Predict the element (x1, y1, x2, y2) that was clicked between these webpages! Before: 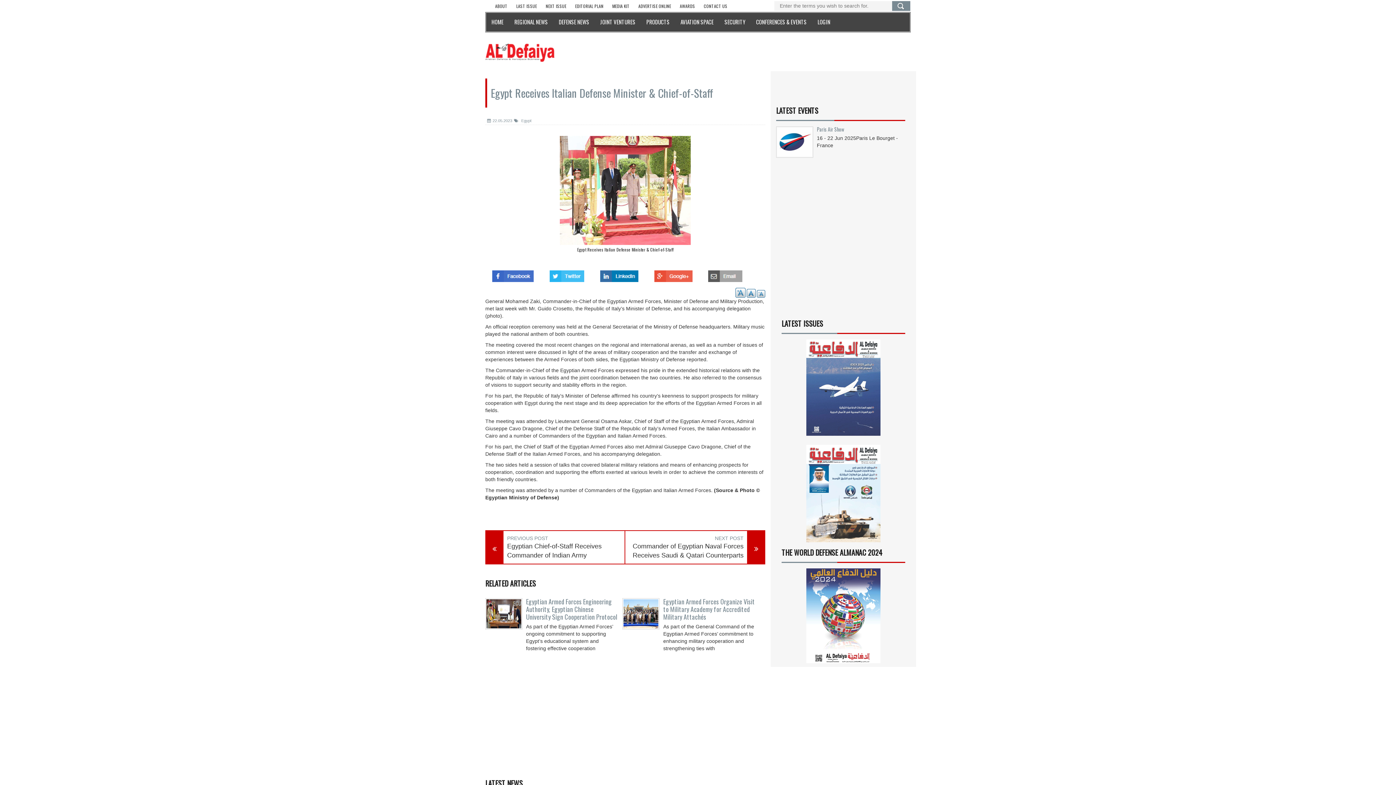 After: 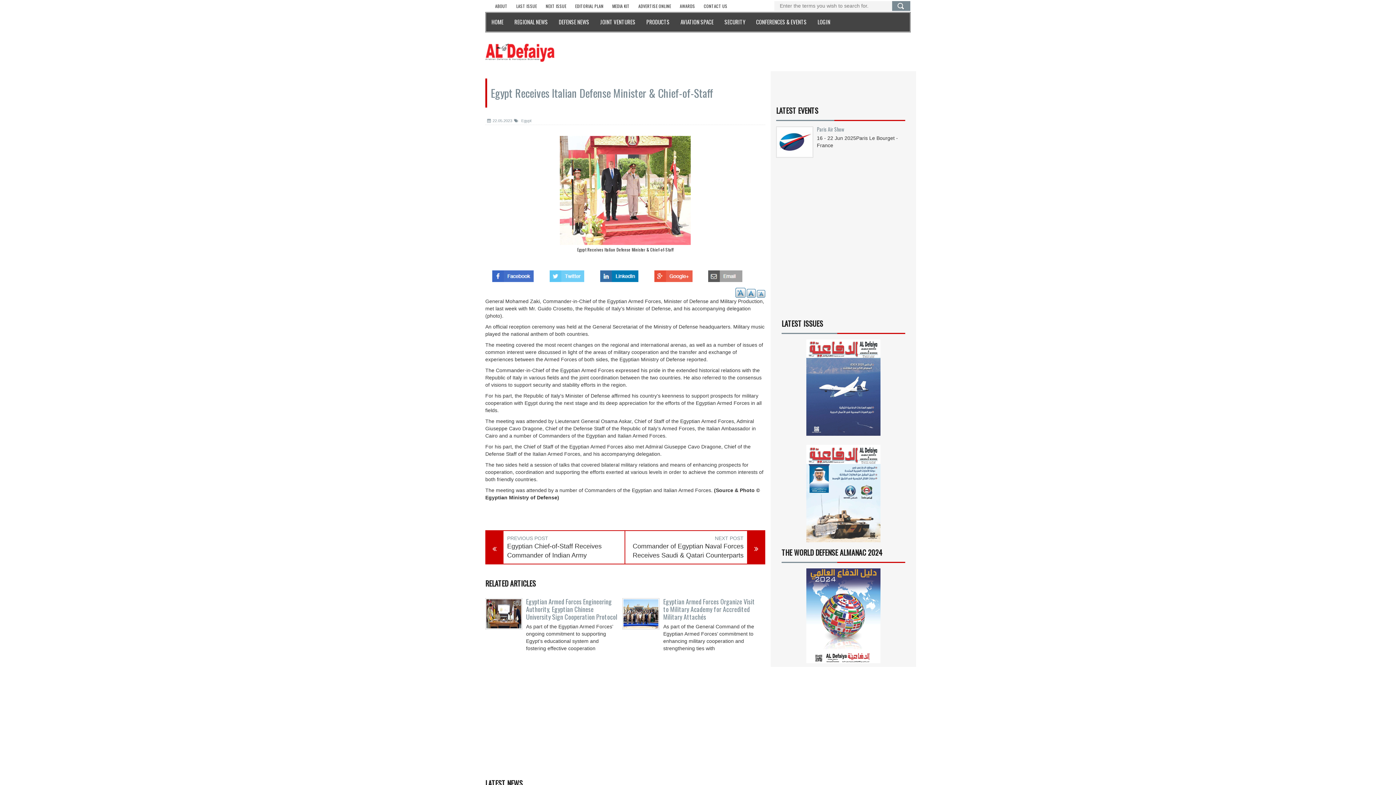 Action: bbox: (549, 394, 584, 400)